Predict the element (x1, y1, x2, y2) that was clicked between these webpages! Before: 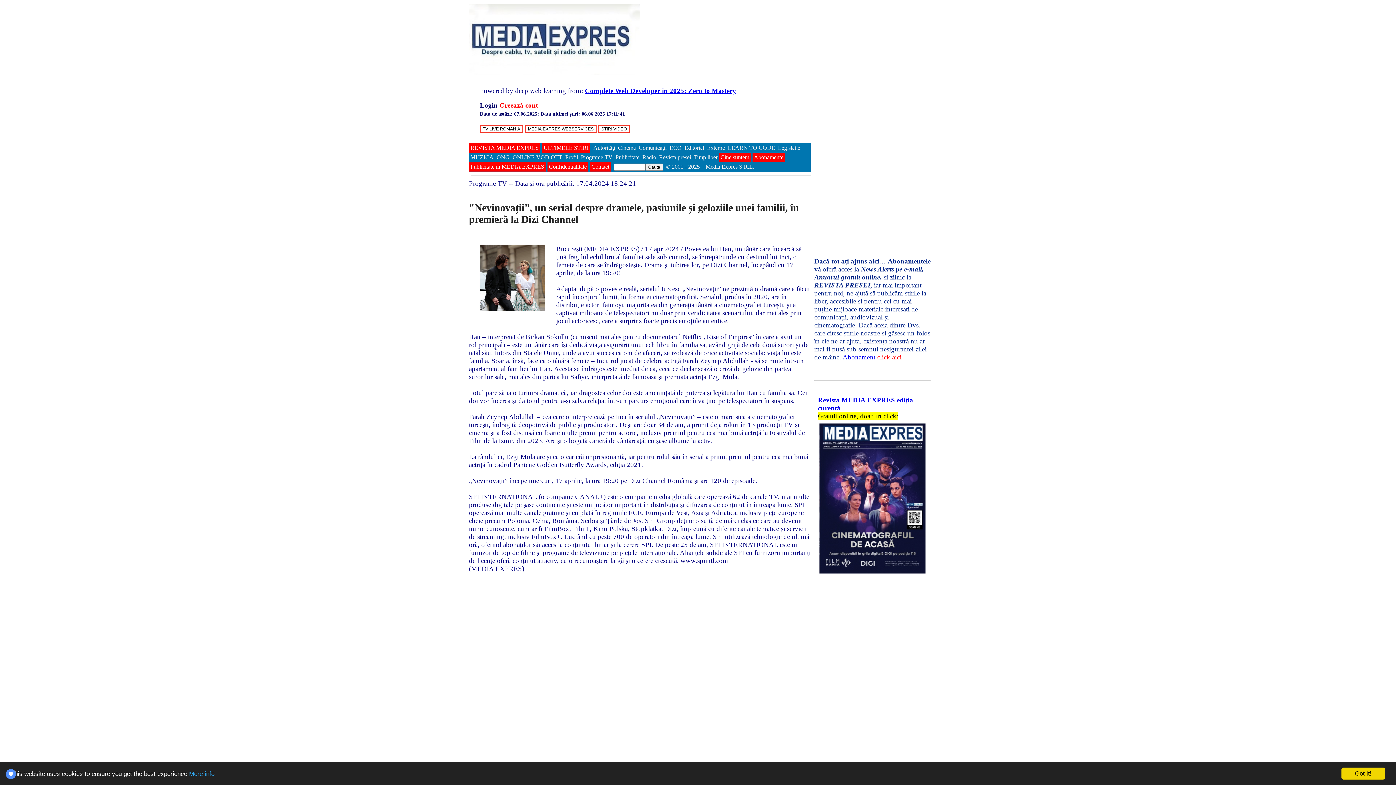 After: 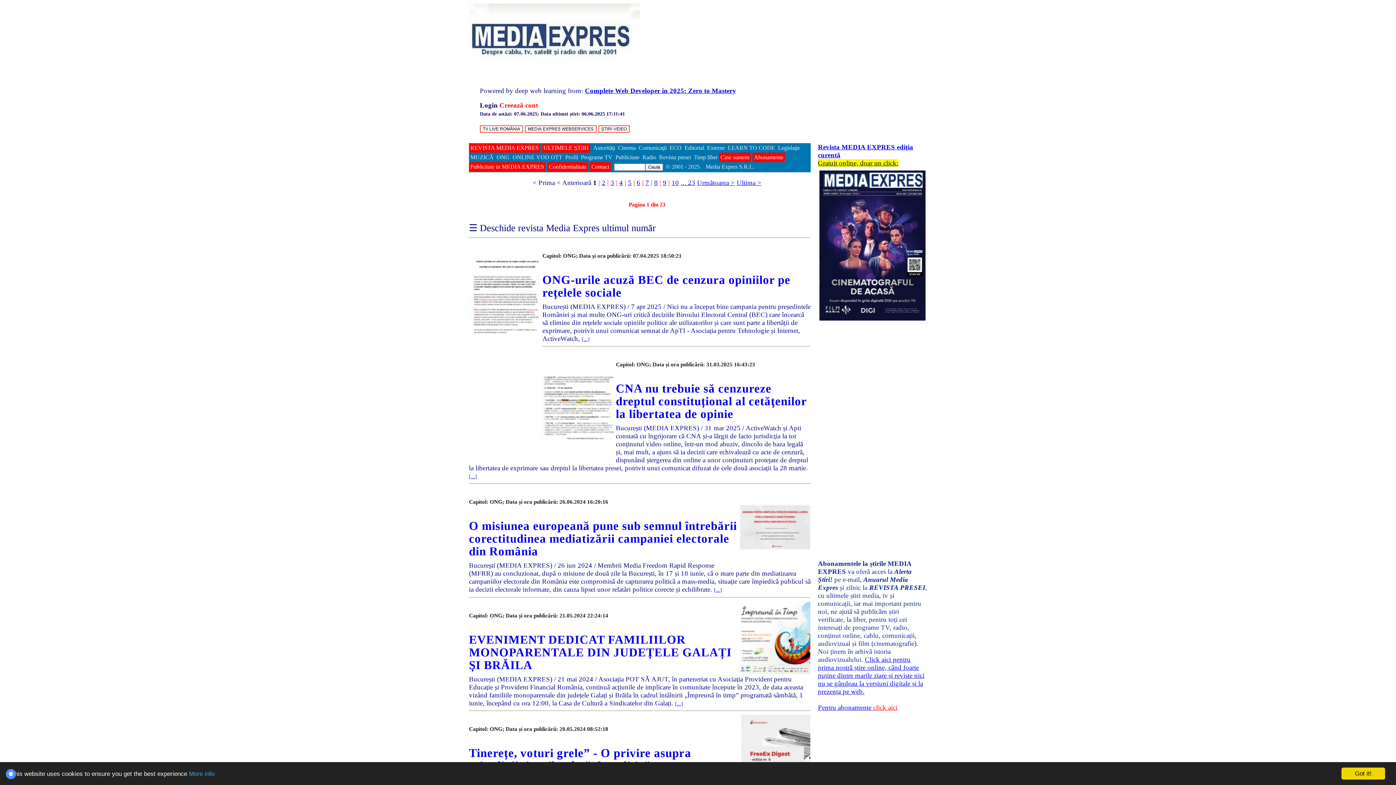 Action: bbox: (495, 152, 511, 162) label: ONG